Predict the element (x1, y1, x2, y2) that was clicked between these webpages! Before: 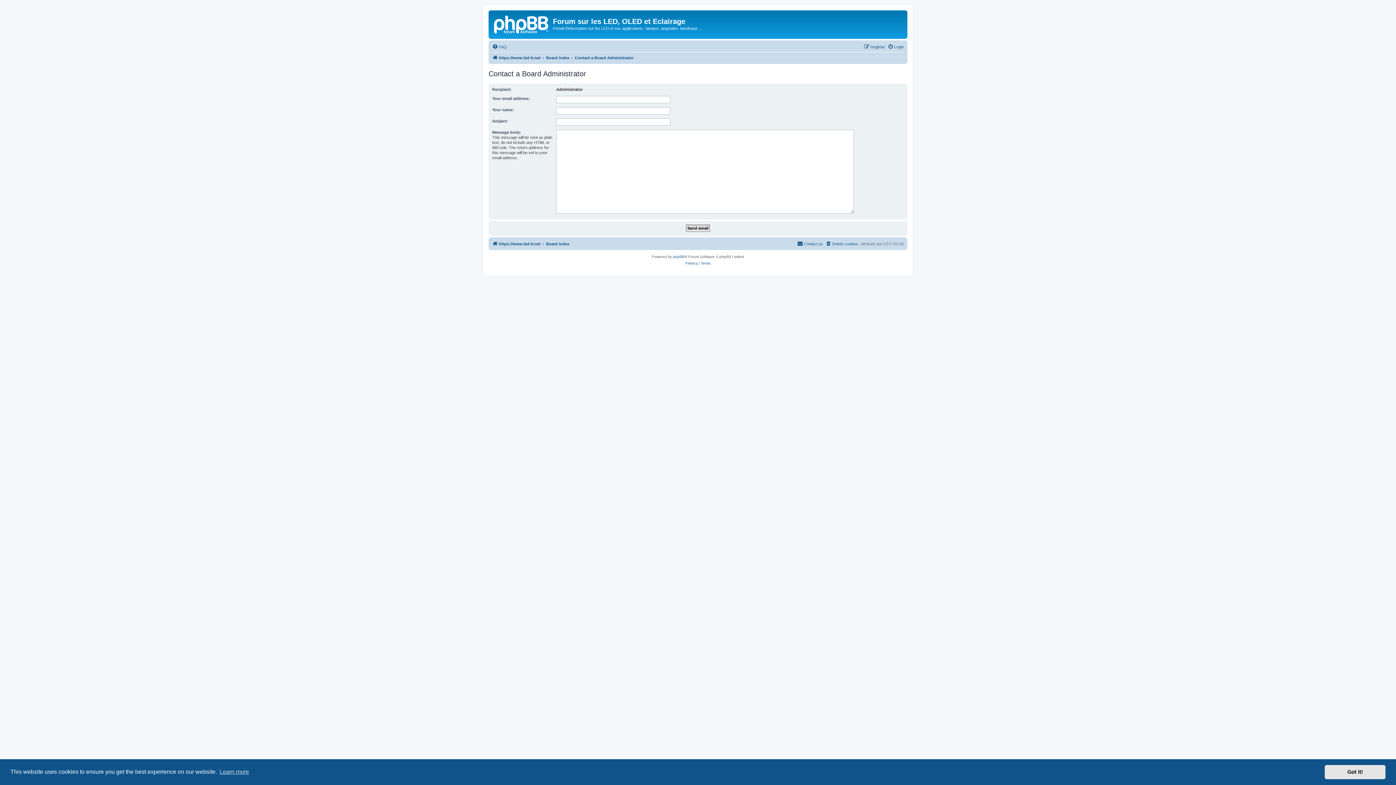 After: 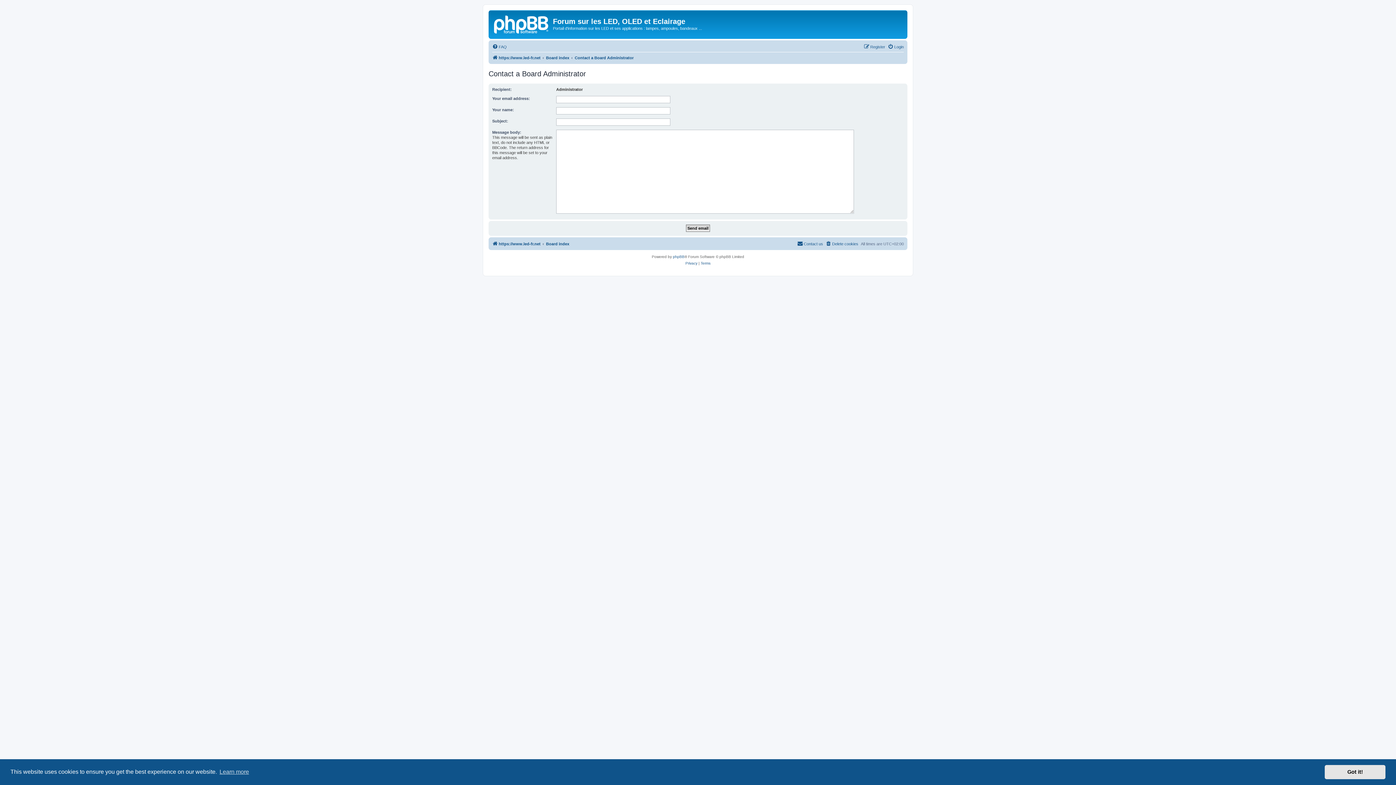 Action: label: Contact a Board Administrator bbox: (574, 53, 633, 62)